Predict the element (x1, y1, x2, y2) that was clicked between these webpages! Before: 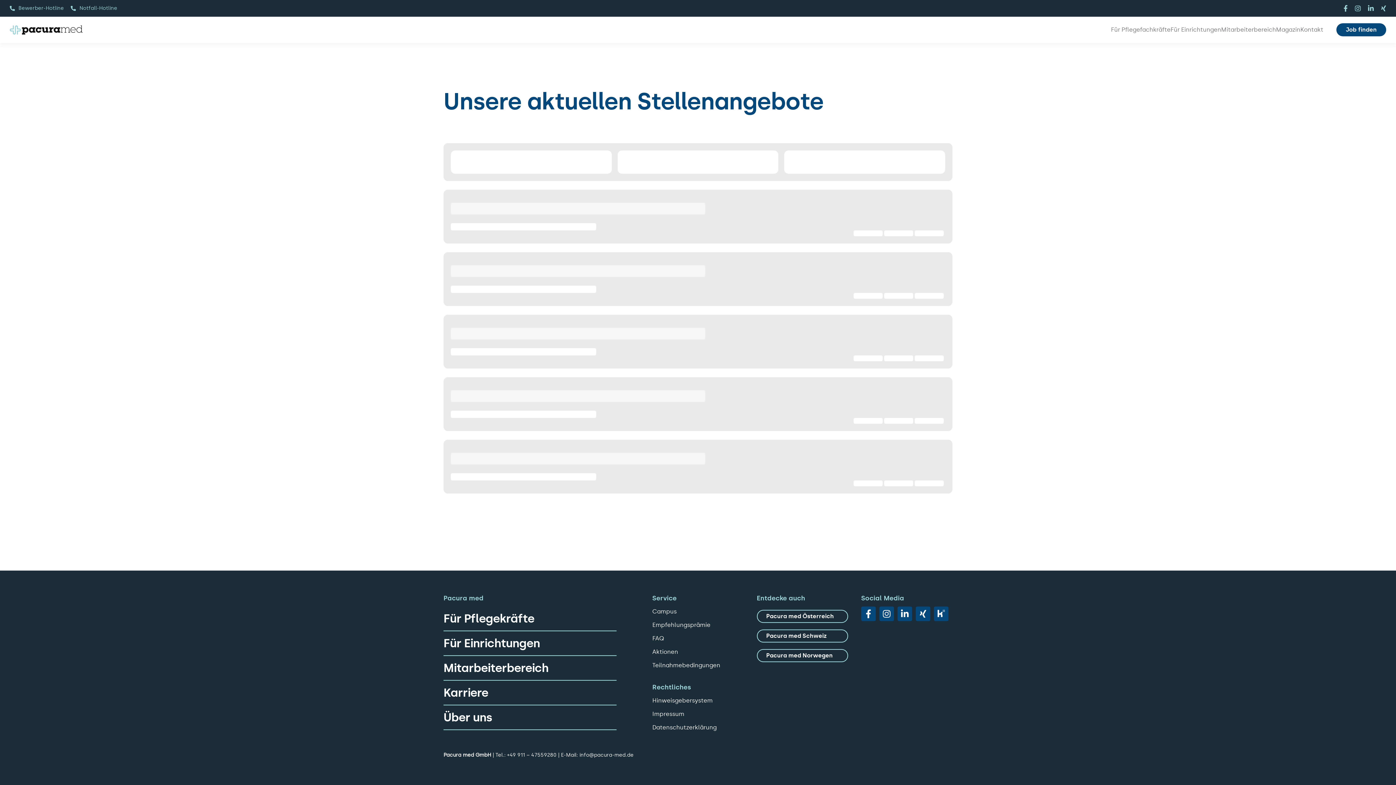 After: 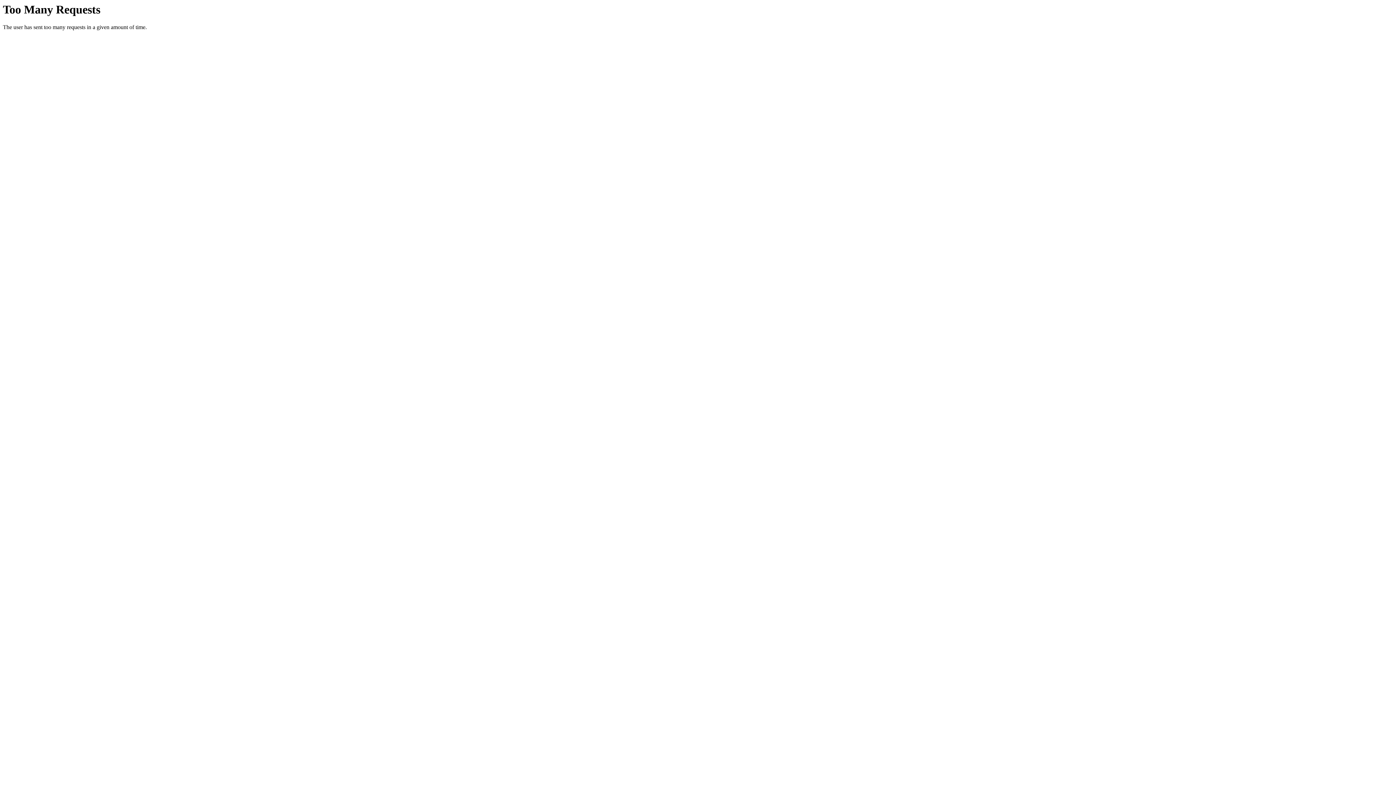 Action: label: Für Einrichtungen bbox: (443, 631, 616, 656)